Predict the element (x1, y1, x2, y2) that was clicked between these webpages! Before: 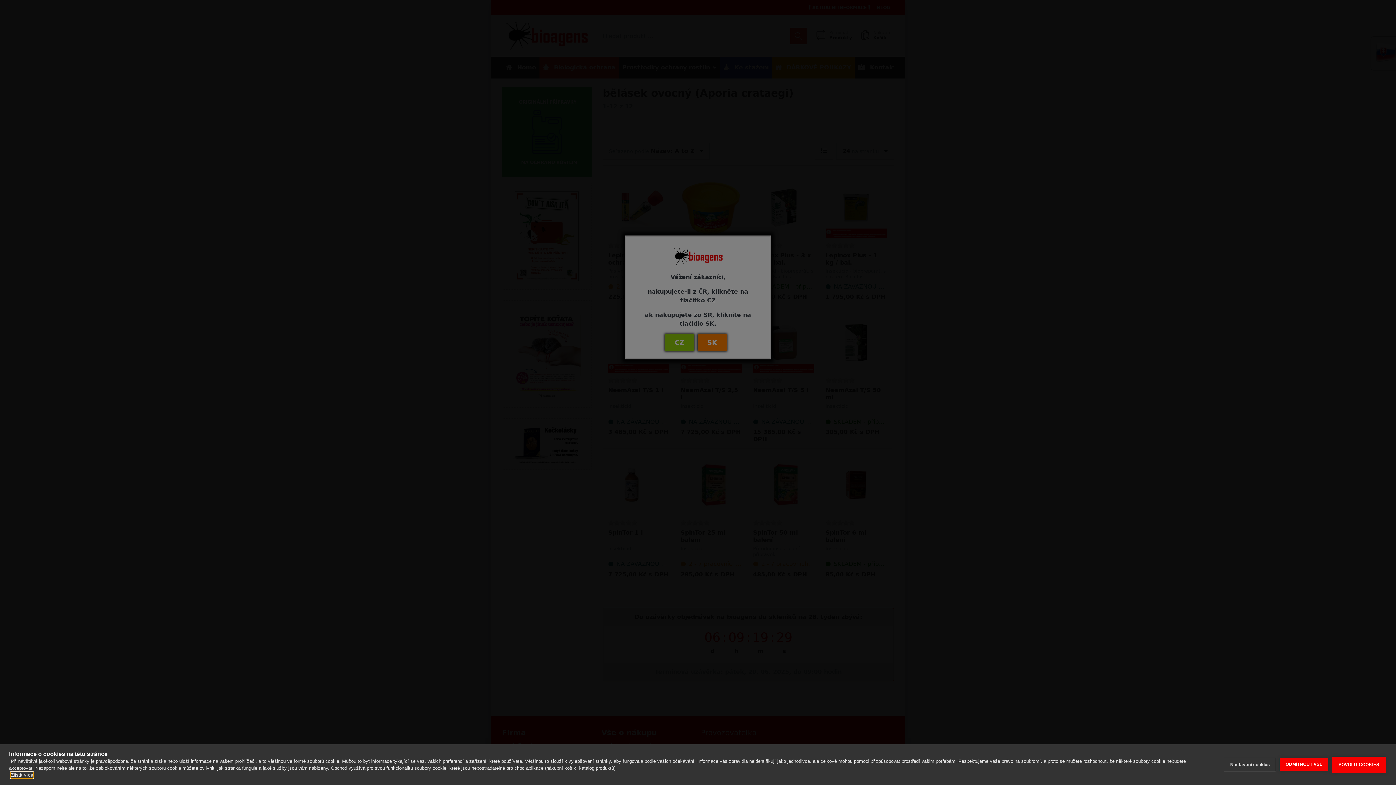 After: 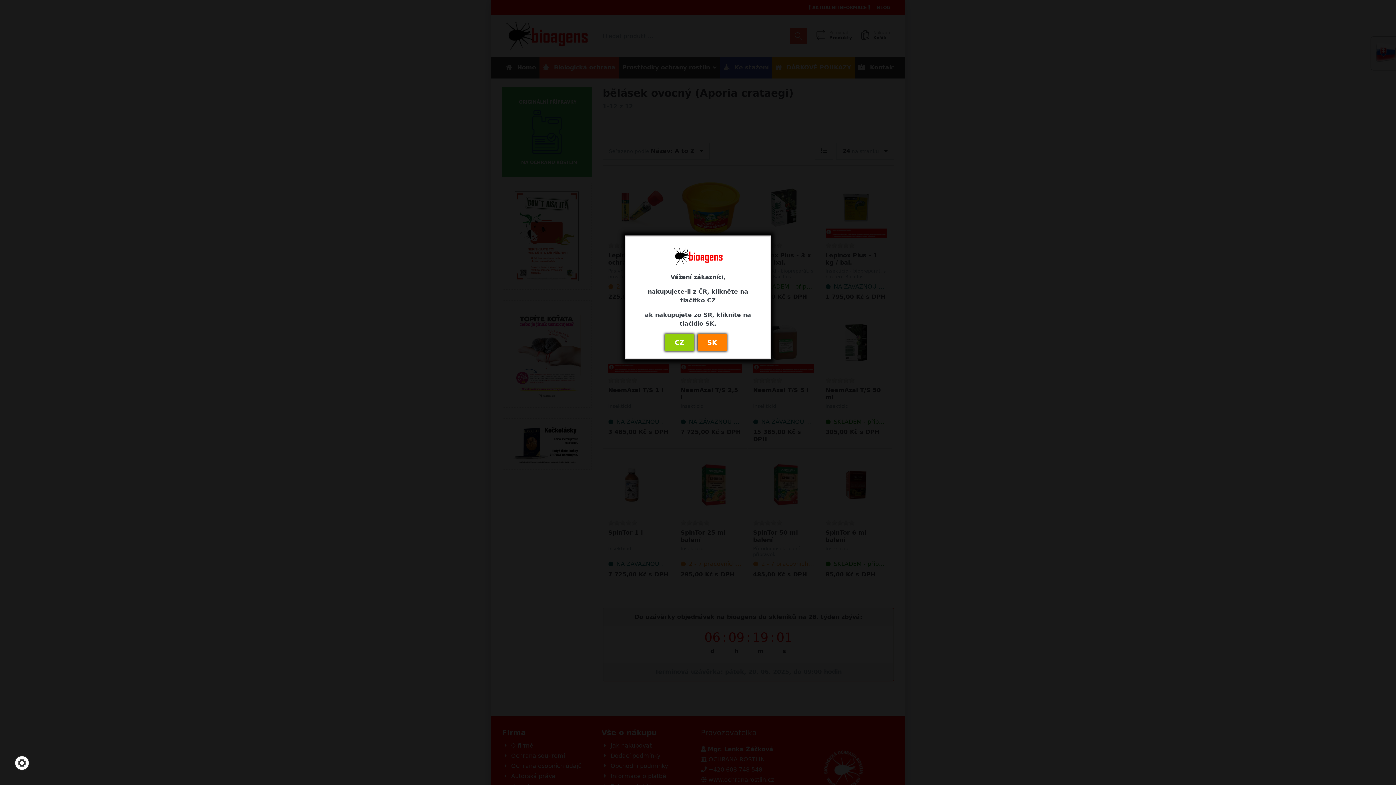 Action: bbox: (1280, 758, 1328, 771) label: ODMÍTNOUT VŠE